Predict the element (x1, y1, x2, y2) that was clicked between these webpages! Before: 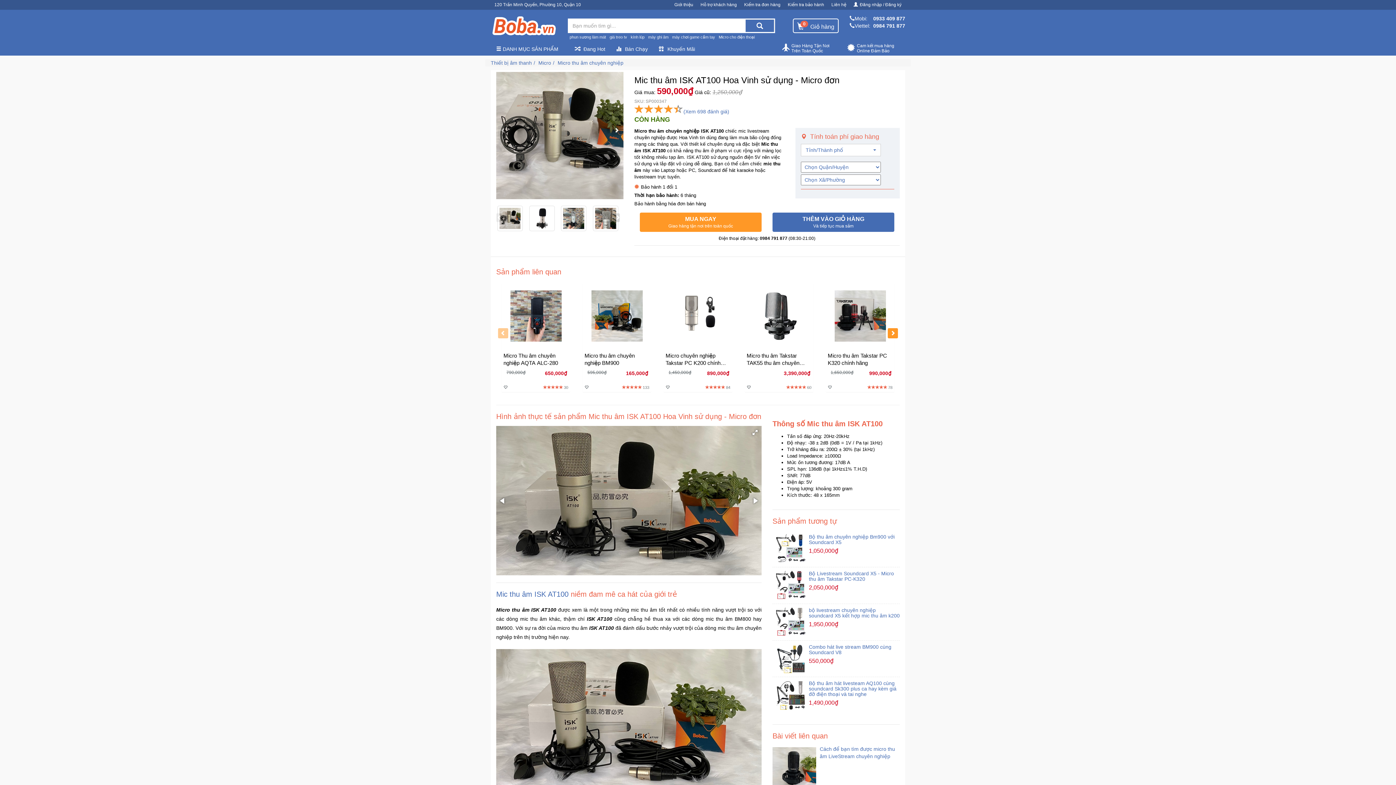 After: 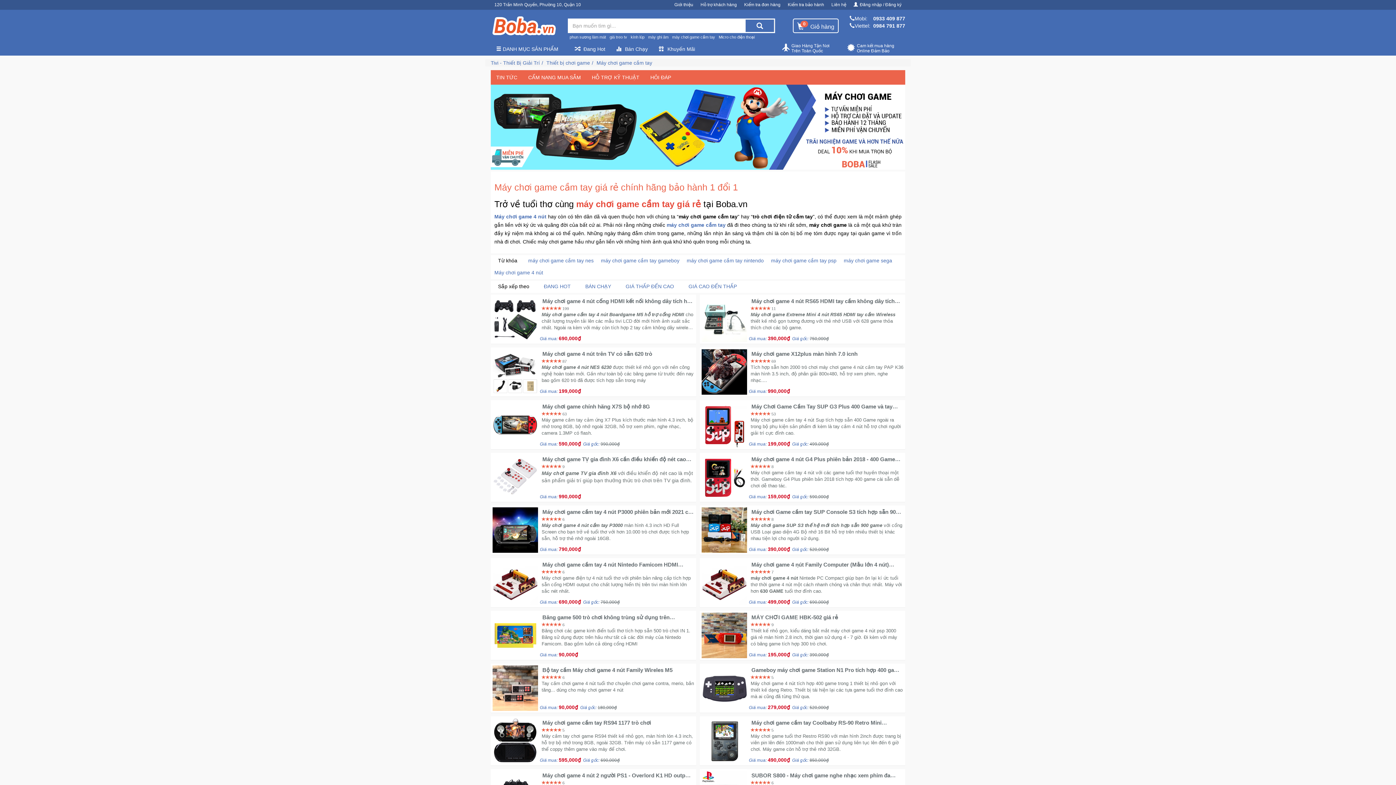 Action: bbox: (670, 34, 717, 40) label: máy chơi game cầm tay